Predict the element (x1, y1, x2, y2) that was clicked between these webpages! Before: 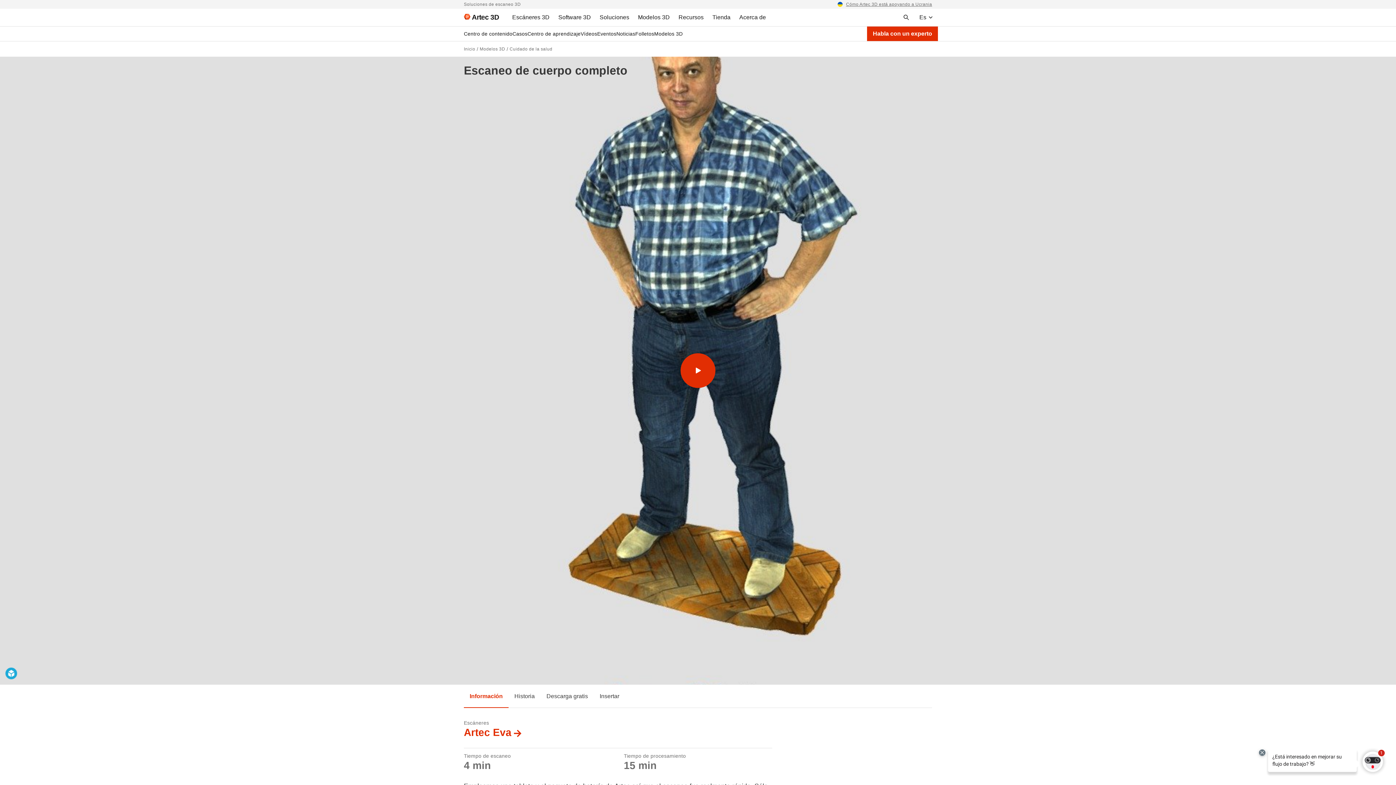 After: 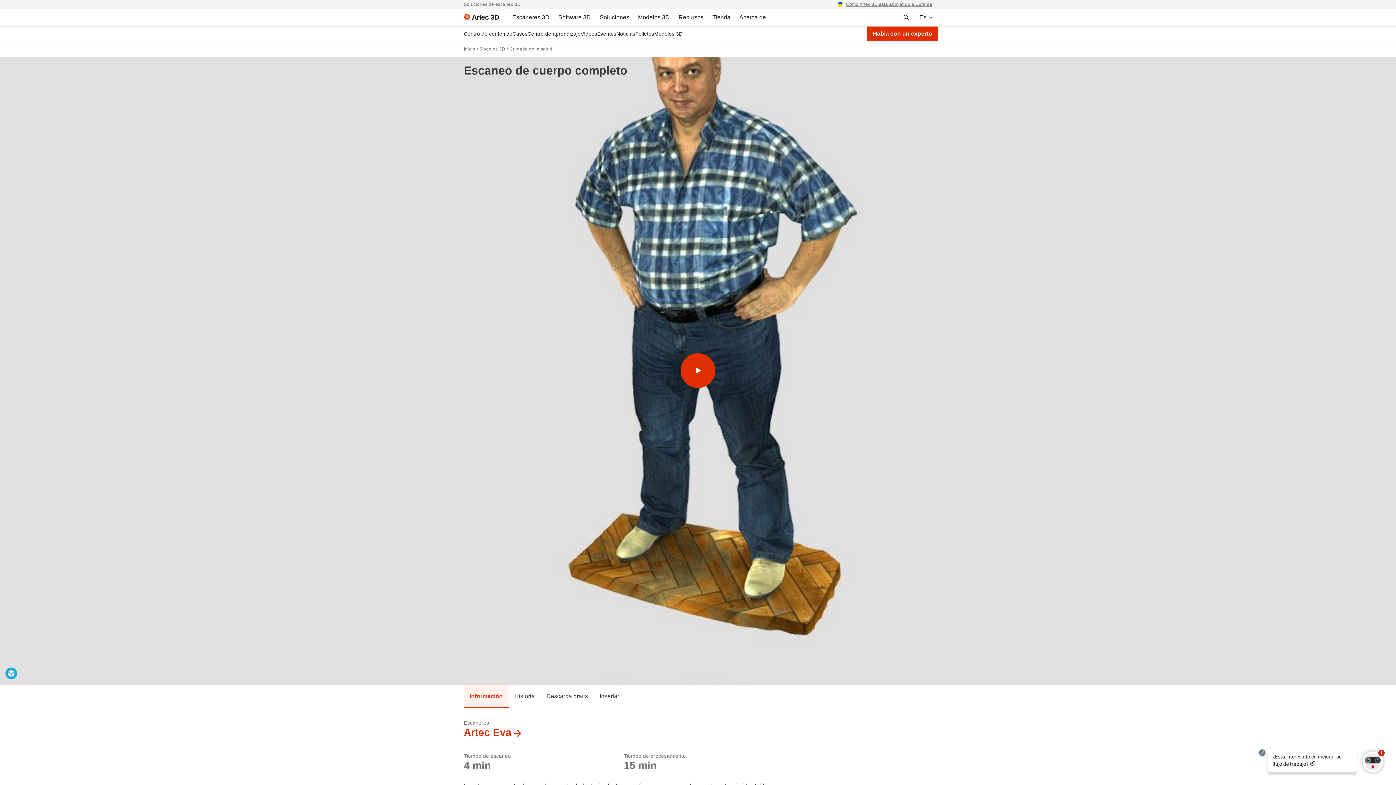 Action: label: Información bbox: (464, 685, 508, 708)